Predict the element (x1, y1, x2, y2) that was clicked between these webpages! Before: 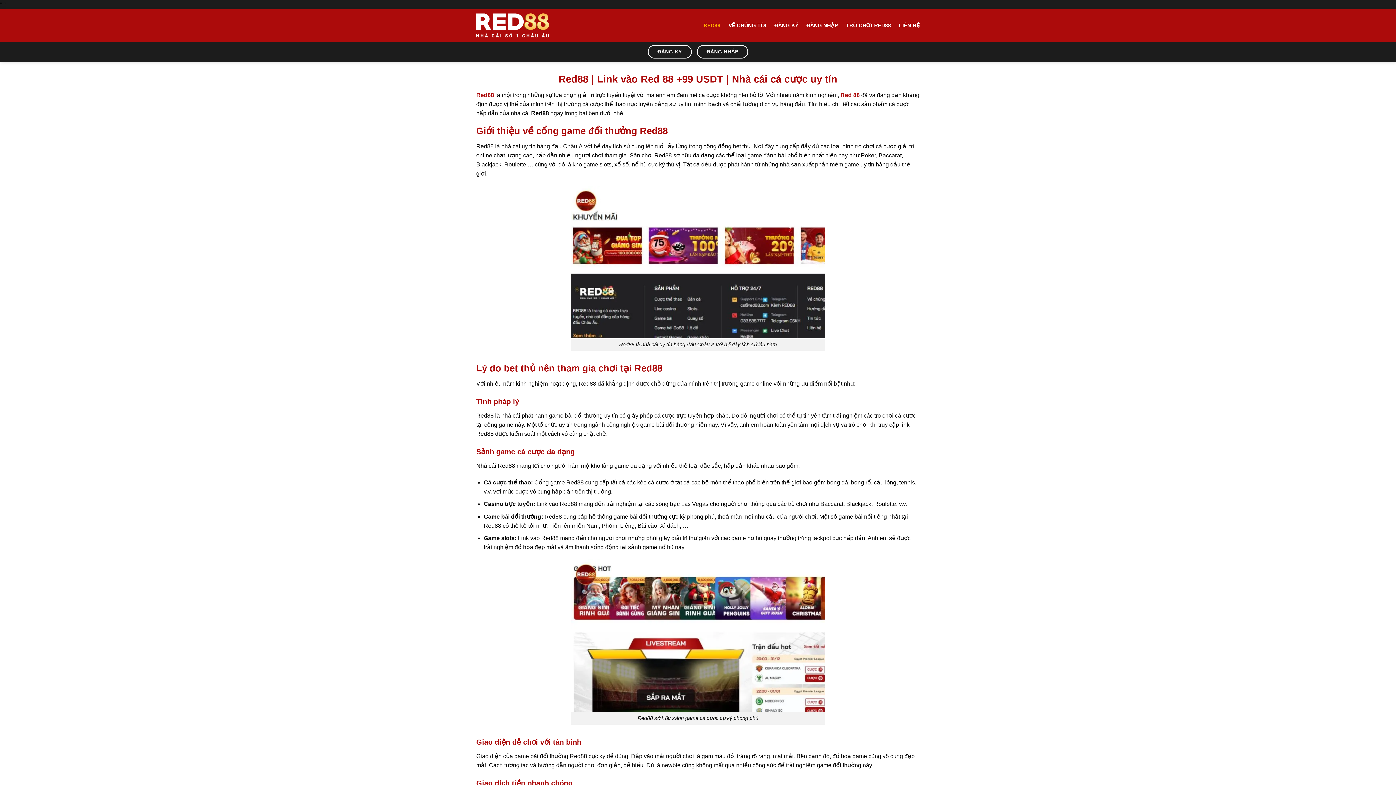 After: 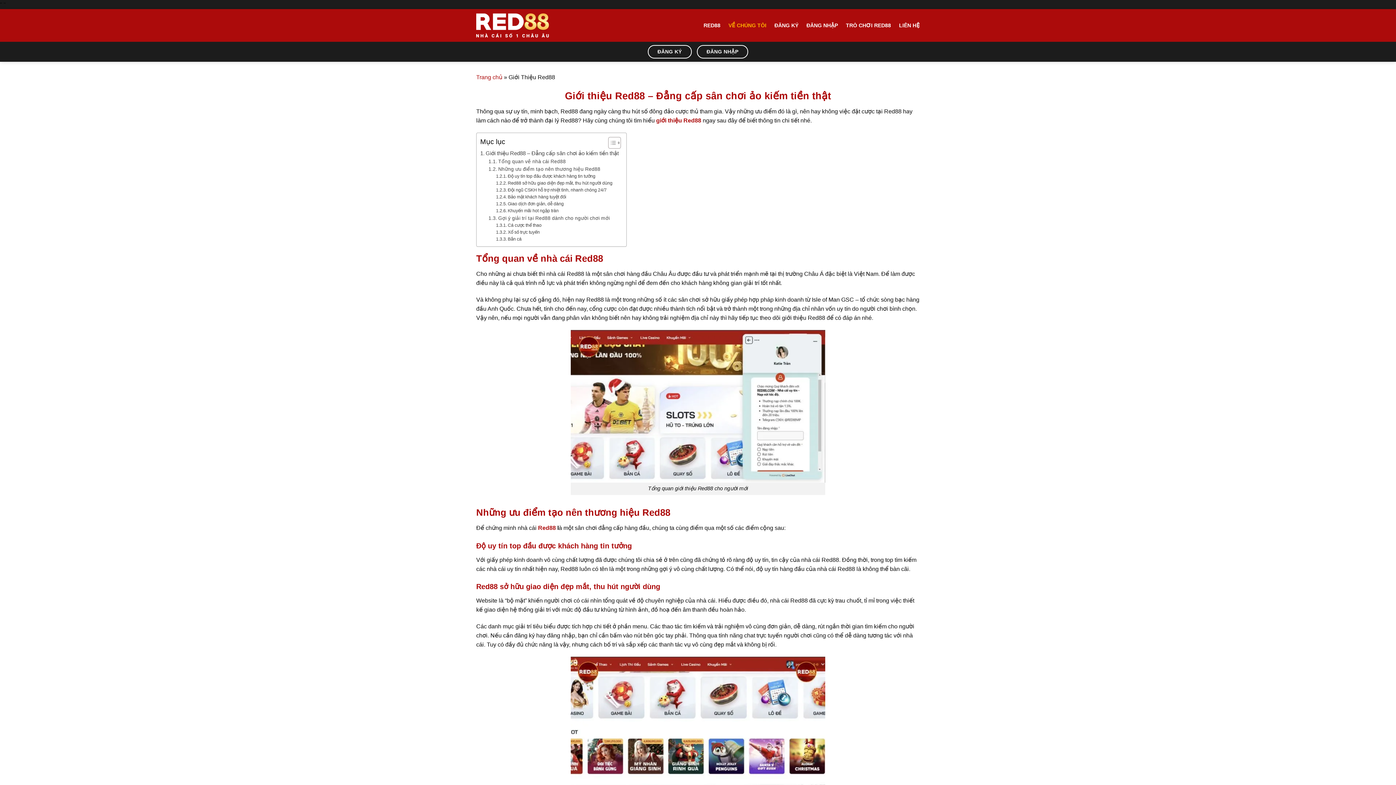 Action: label: VỀ CHÚNG TÔI bbox: (728, 18, 766, 32)